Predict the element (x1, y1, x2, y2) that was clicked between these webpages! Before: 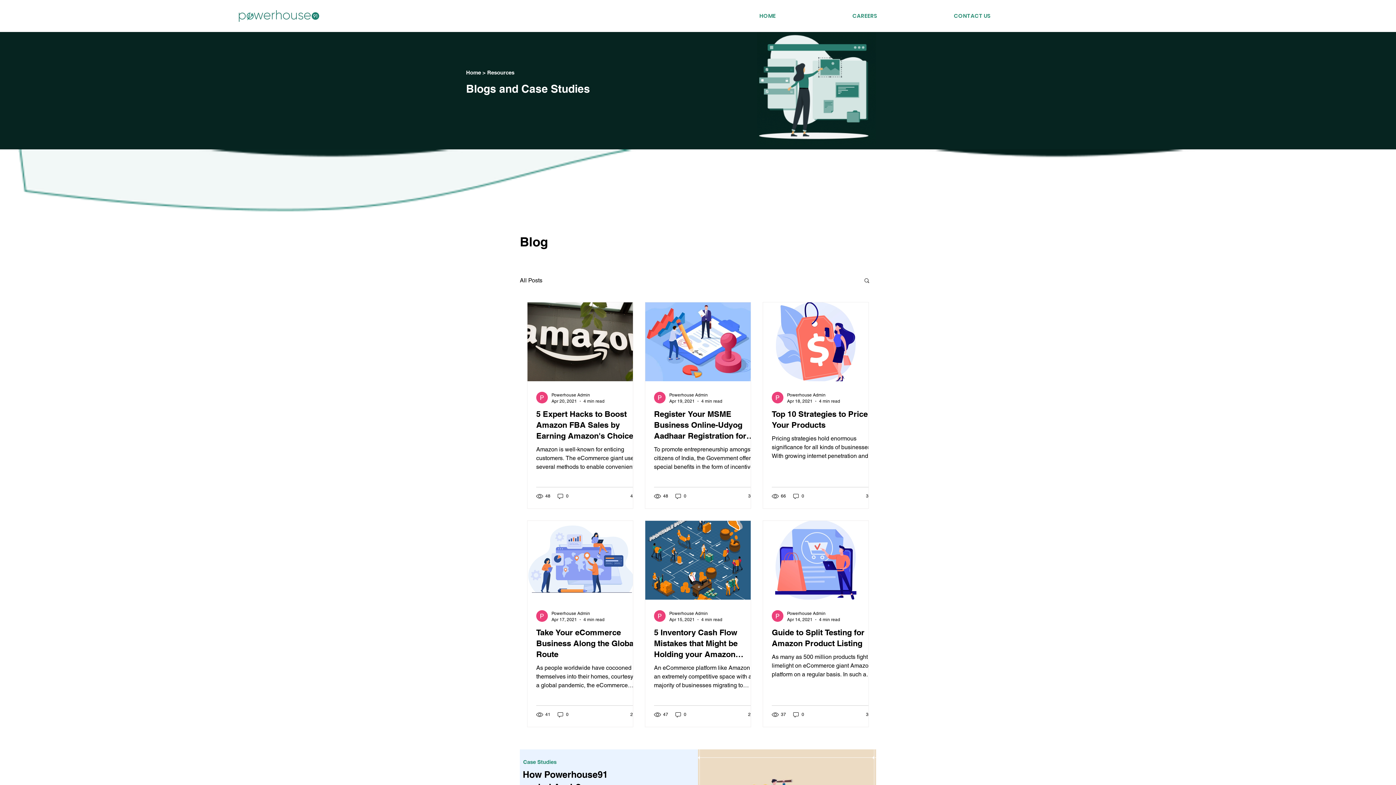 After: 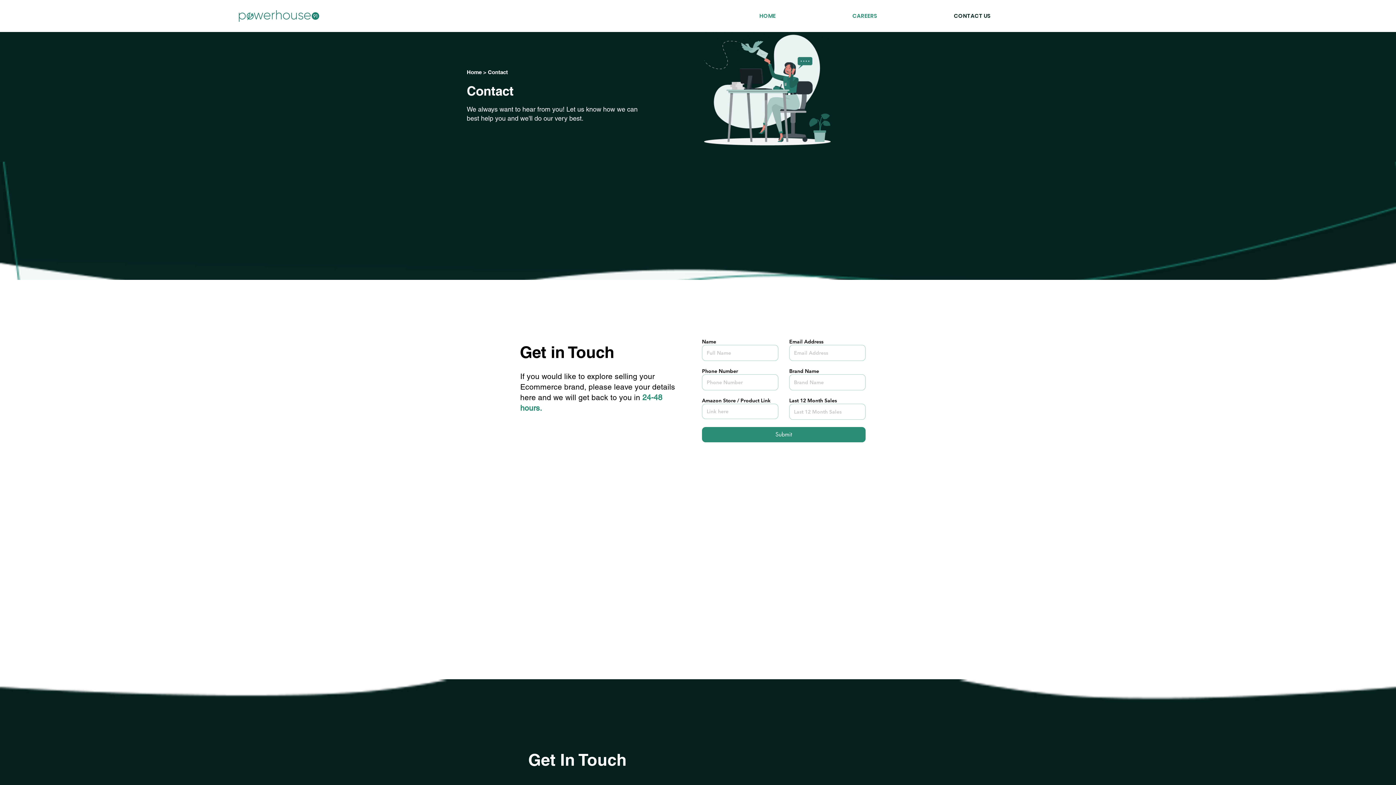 Action: label: CONTACT US bbox: (915, 6, 1029, 25)